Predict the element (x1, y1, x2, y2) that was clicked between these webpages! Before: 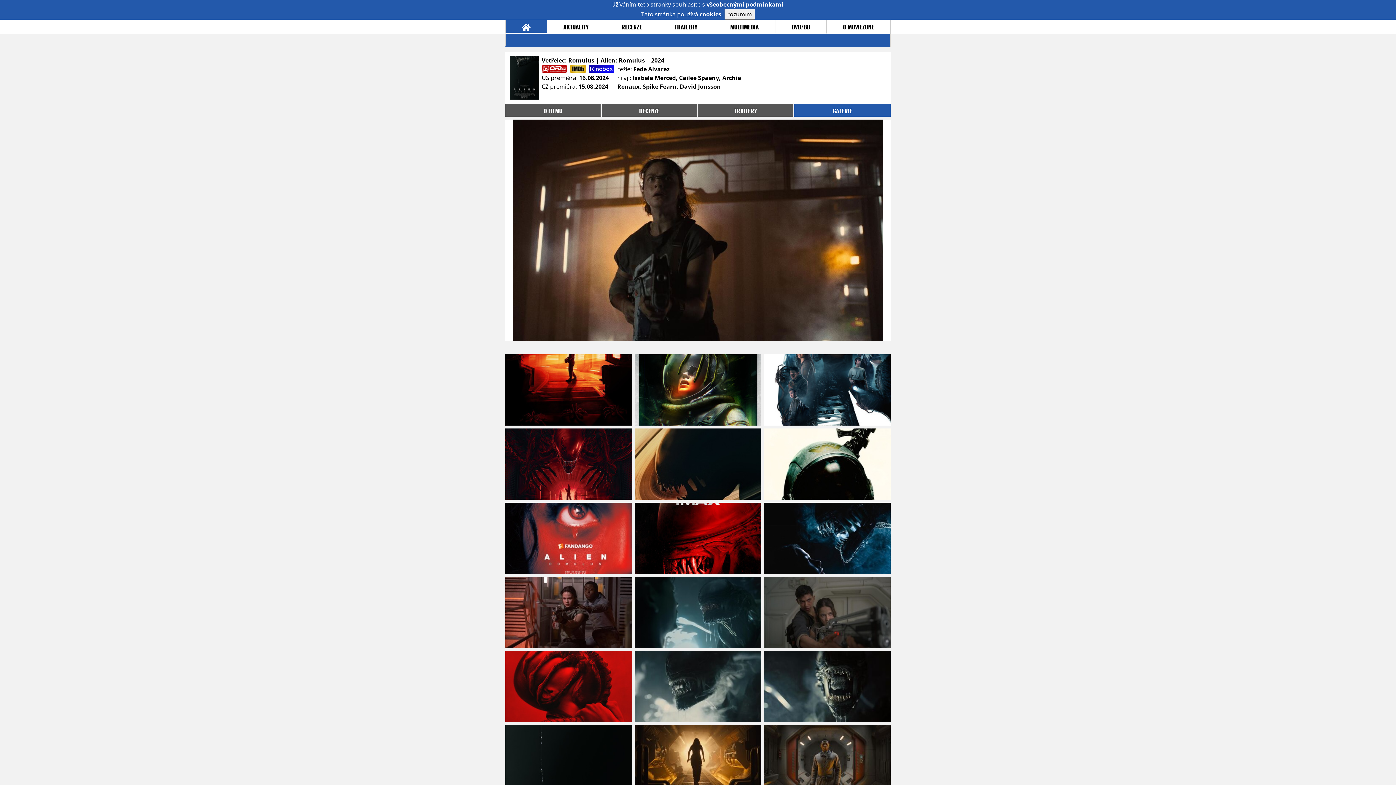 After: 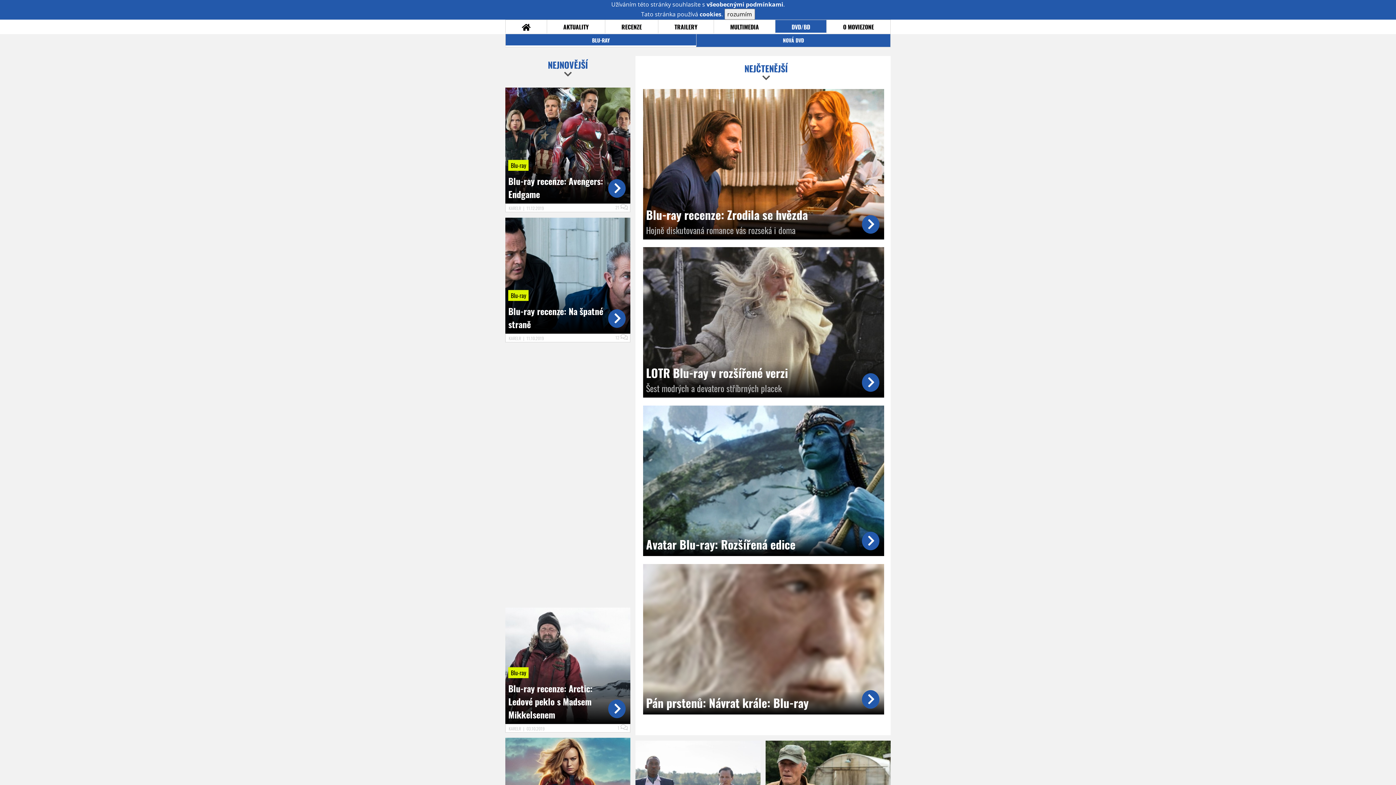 Action: label: DVD/BD bbox: (775, 20, 826, 32)